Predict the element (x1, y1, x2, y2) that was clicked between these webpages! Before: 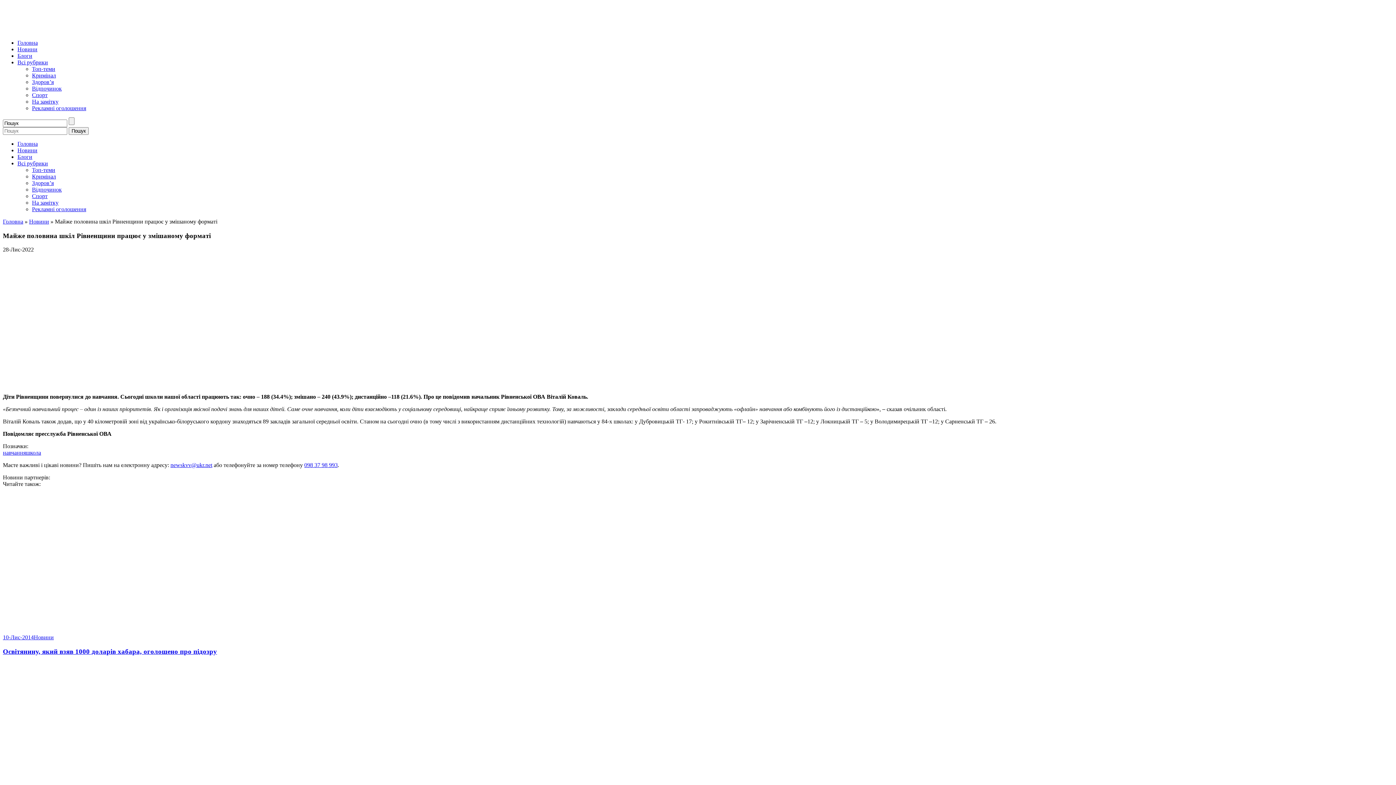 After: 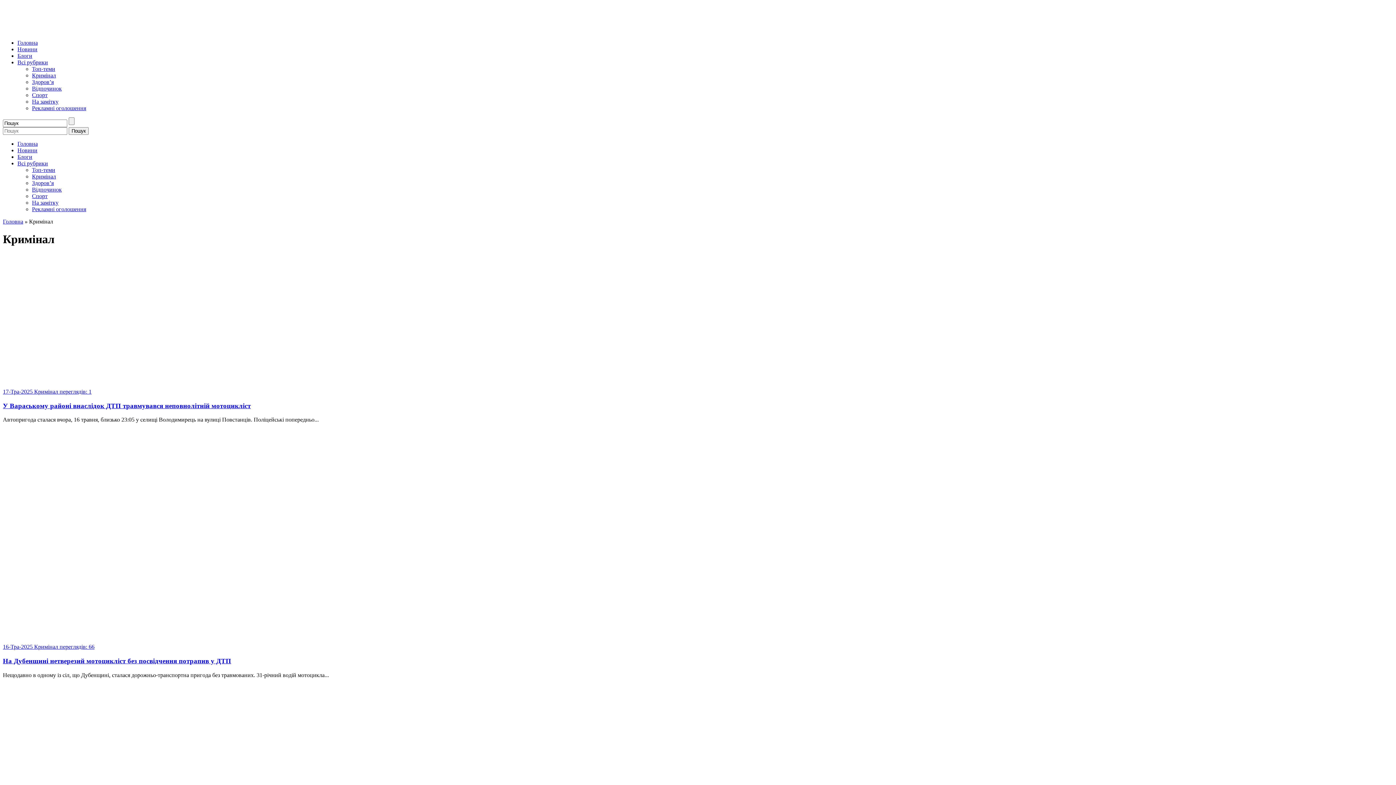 Action: label: Кримінал bbox: (32, 72, 56, 78)